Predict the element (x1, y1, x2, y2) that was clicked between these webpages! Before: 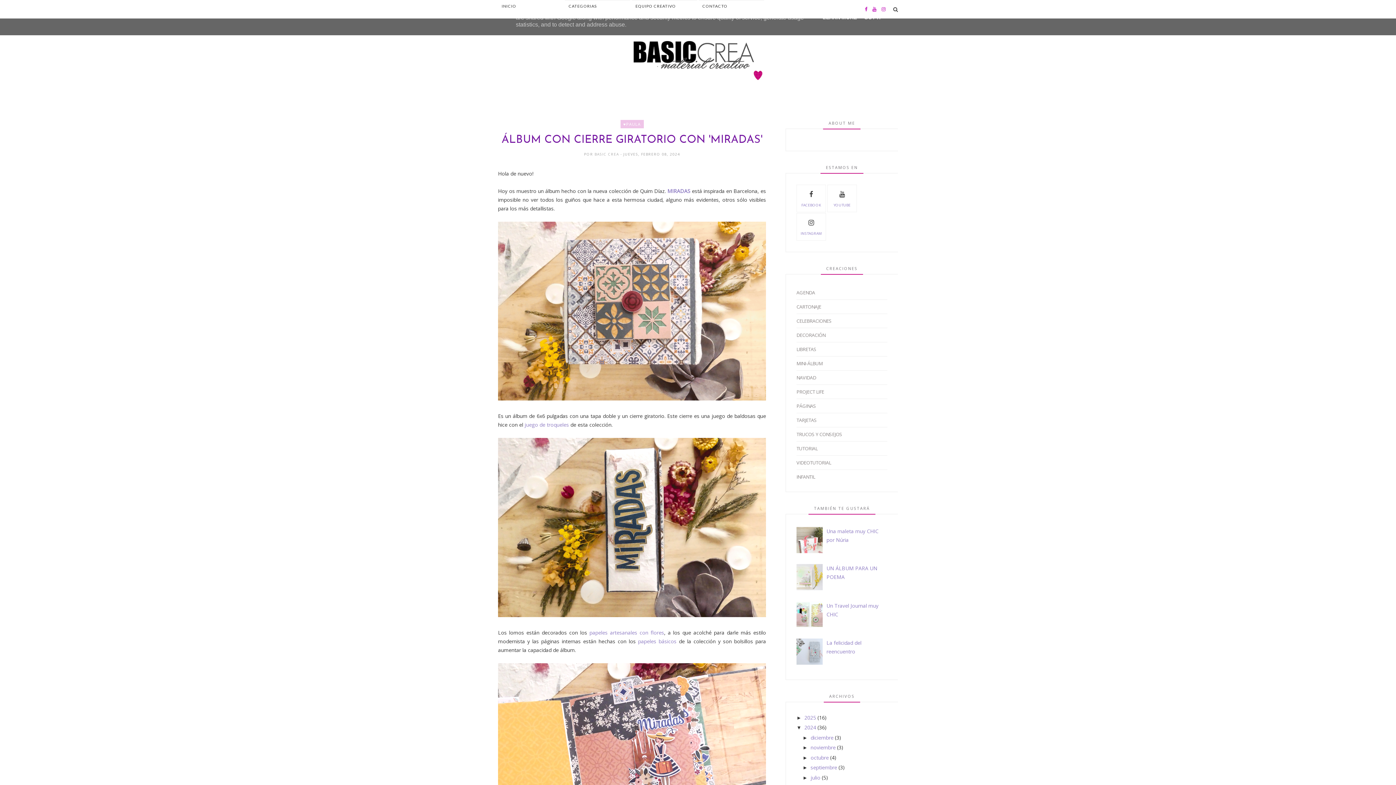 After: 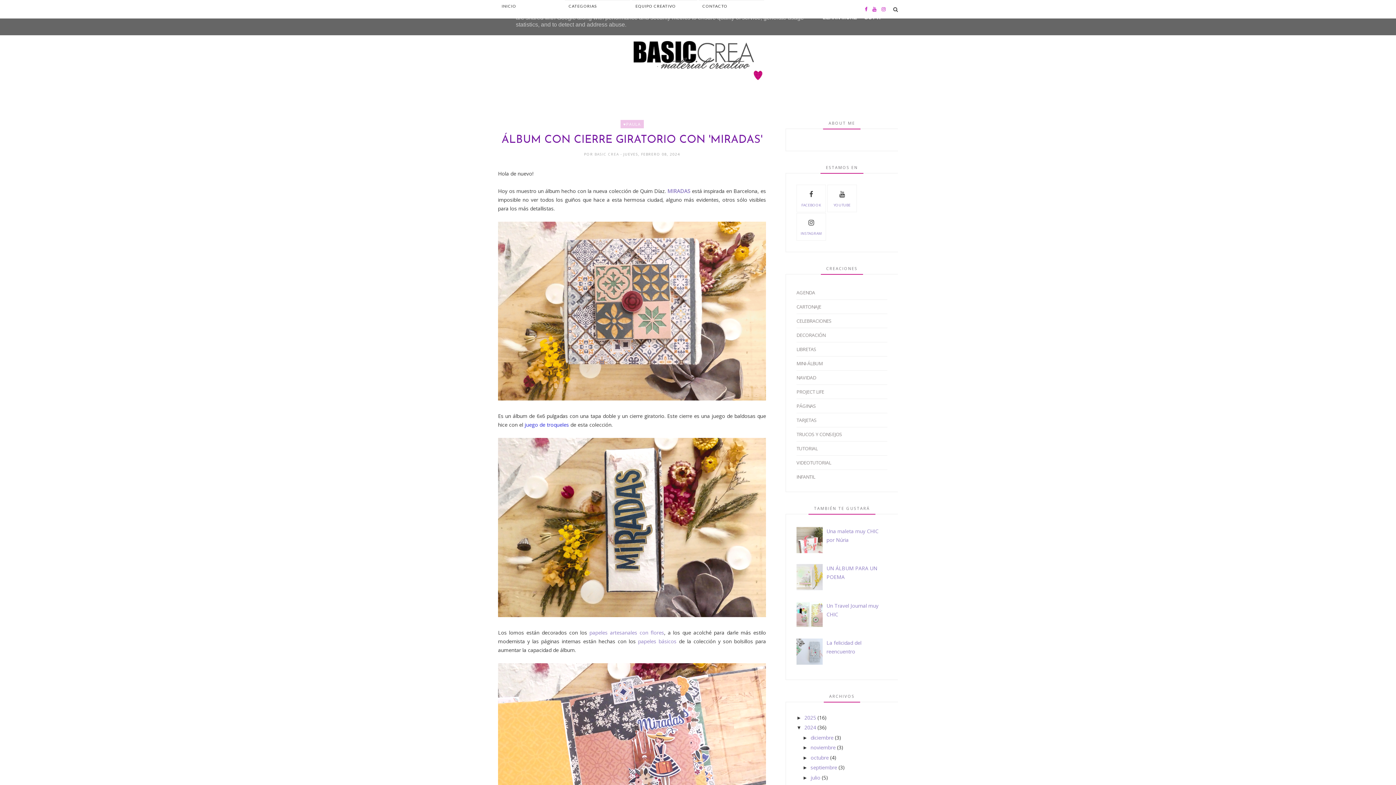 Action: label:  juego de troqueles bbox: (523, 421, 569, 428)